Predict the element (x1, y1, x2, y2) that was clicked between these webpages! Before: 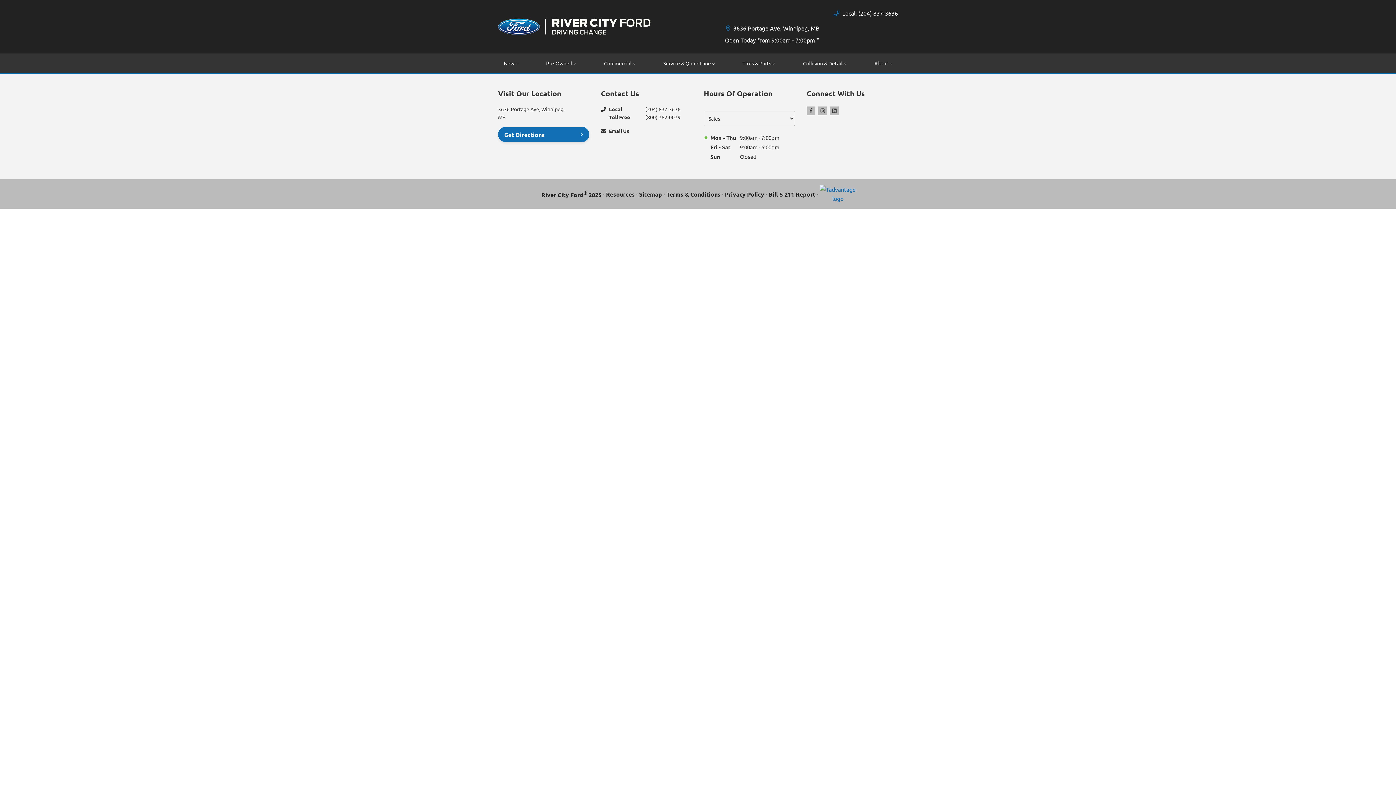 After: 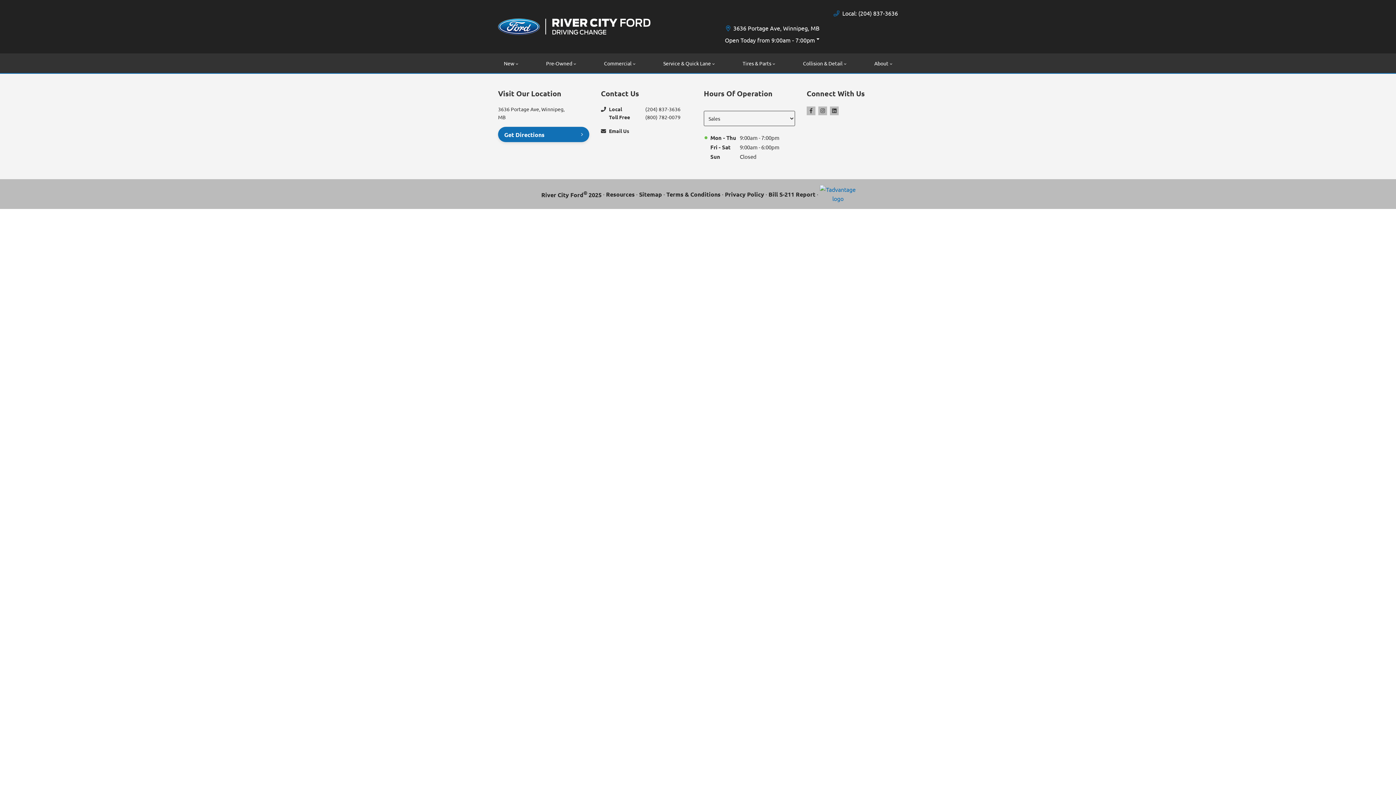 Action: bbox: (498, 53, 524, 73) label: New